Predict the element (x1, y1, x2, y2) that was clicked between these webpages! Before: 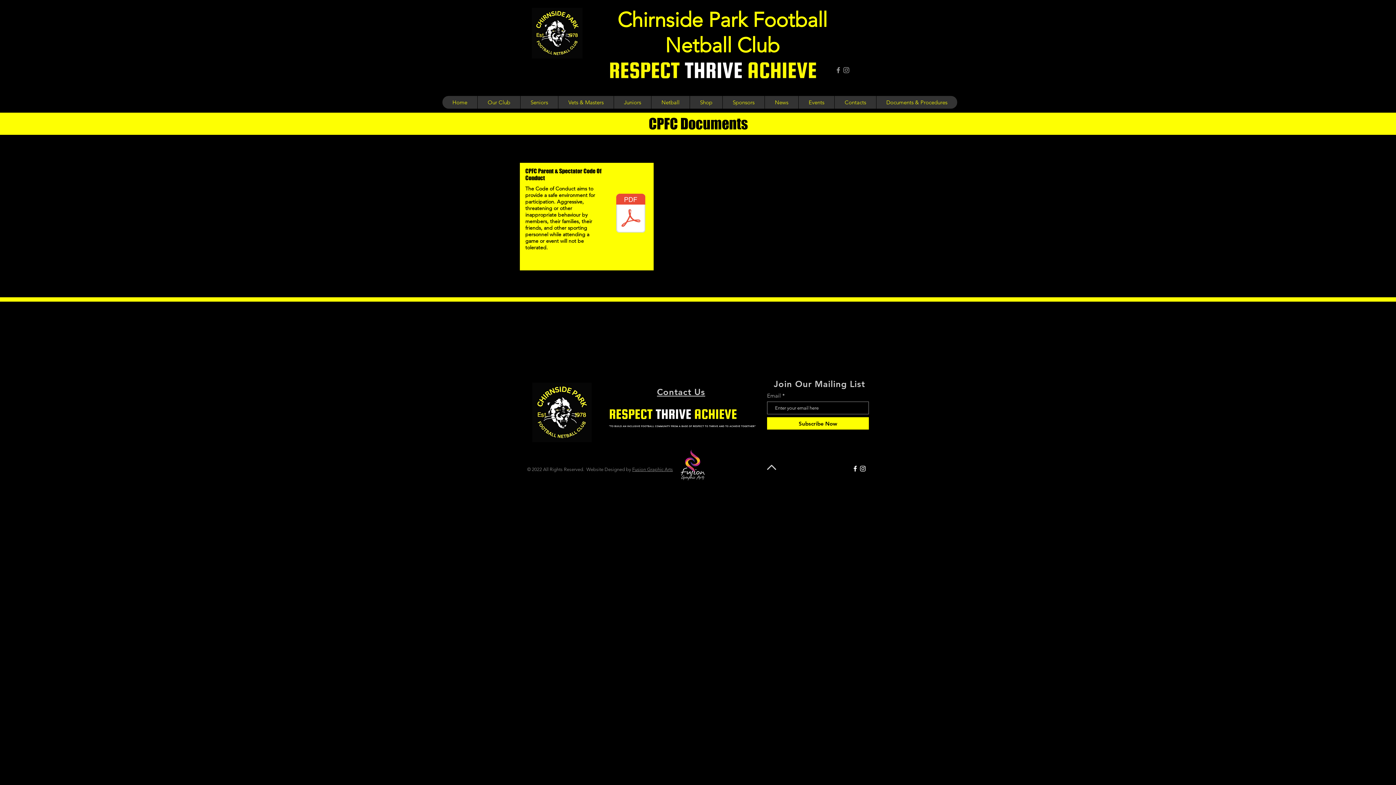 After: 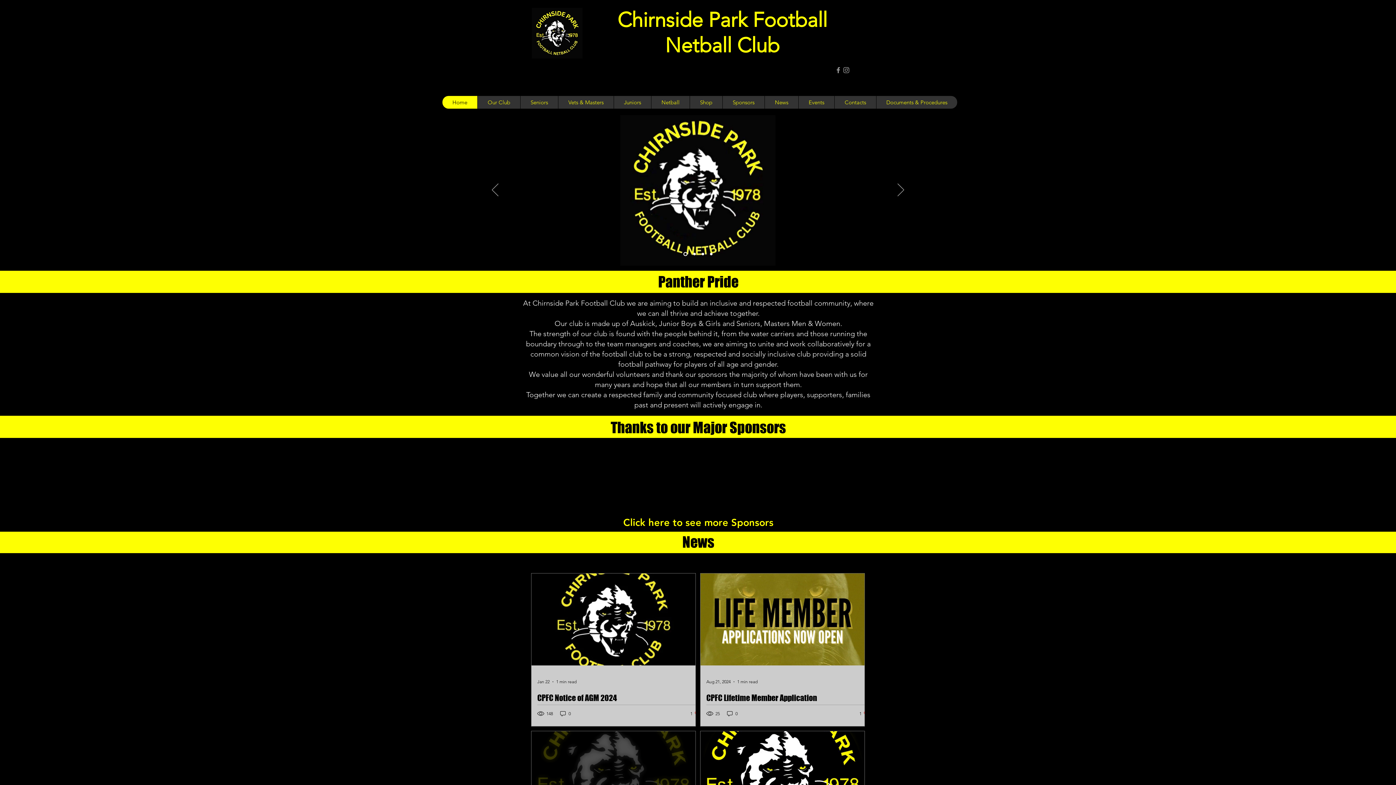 Action: bbox: (527, 4, 587, 63)